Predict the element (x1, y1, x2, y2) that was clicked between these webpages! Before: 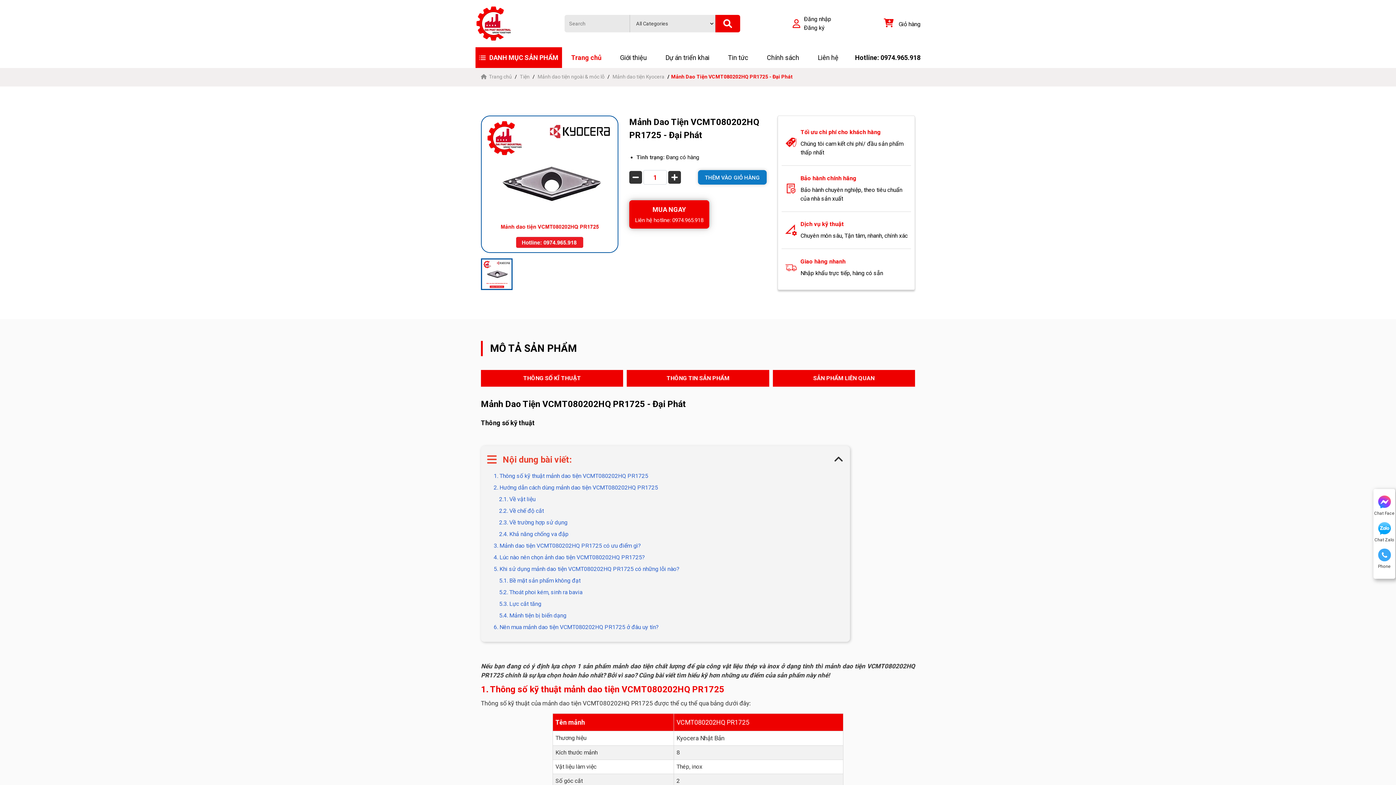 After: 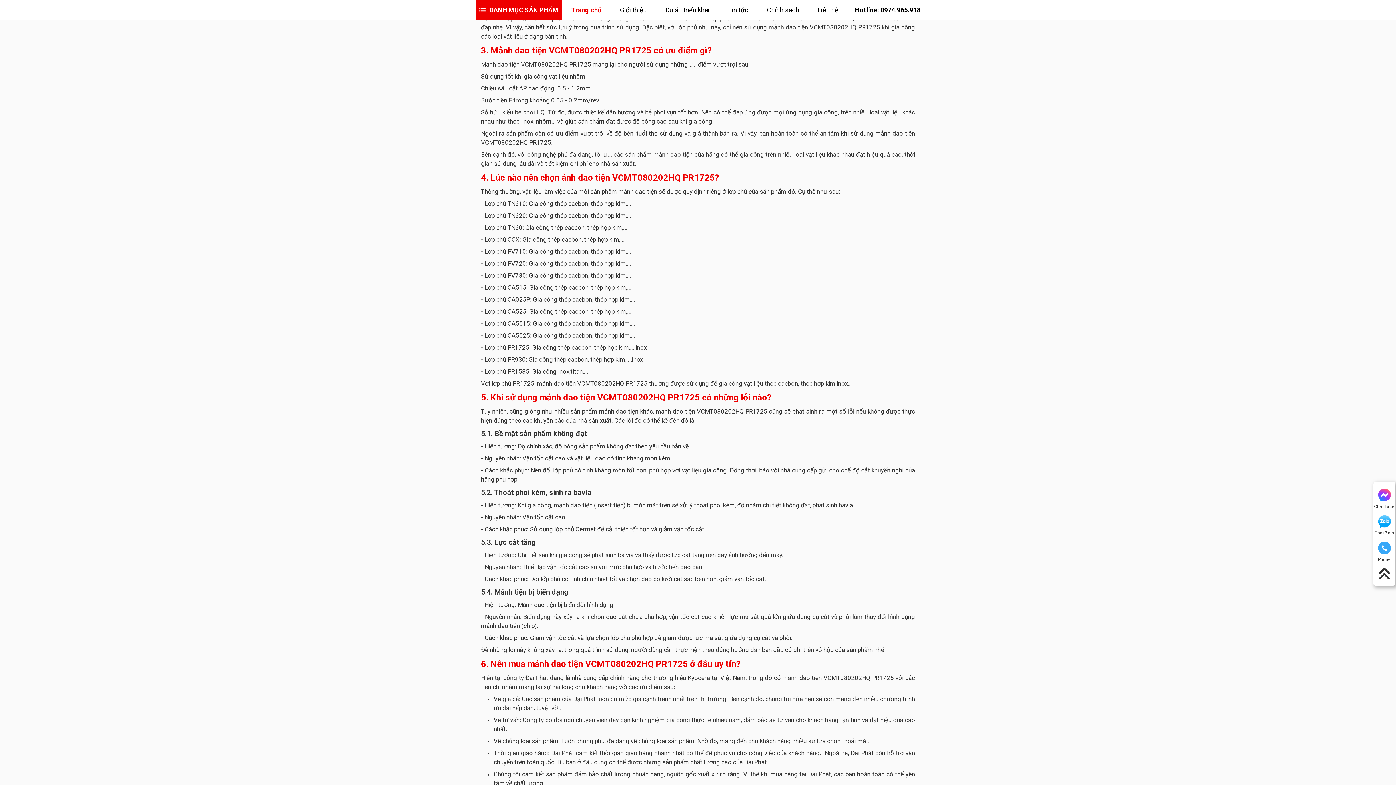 Action: label: 2.4. Khả năng chống va đập bbox: (499, 530, 568, 538)